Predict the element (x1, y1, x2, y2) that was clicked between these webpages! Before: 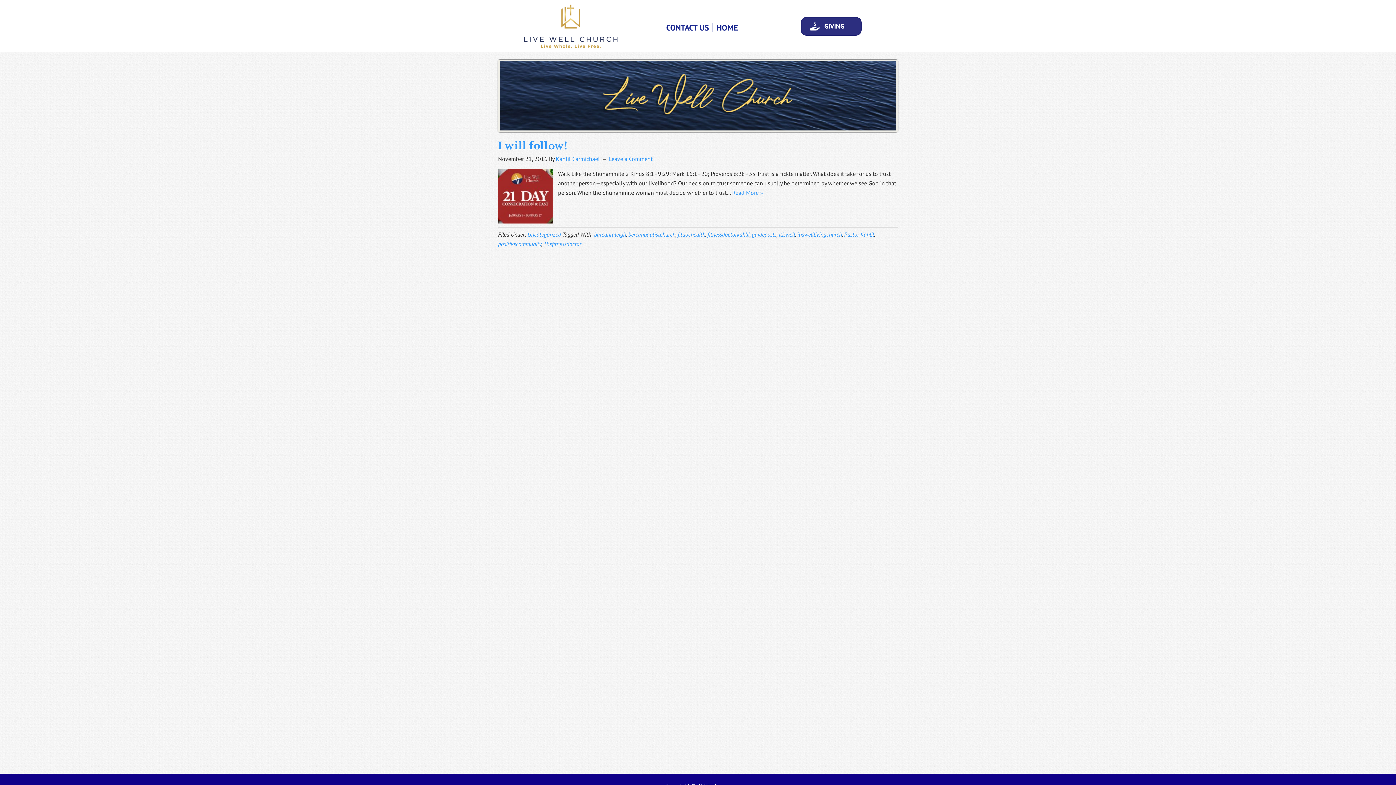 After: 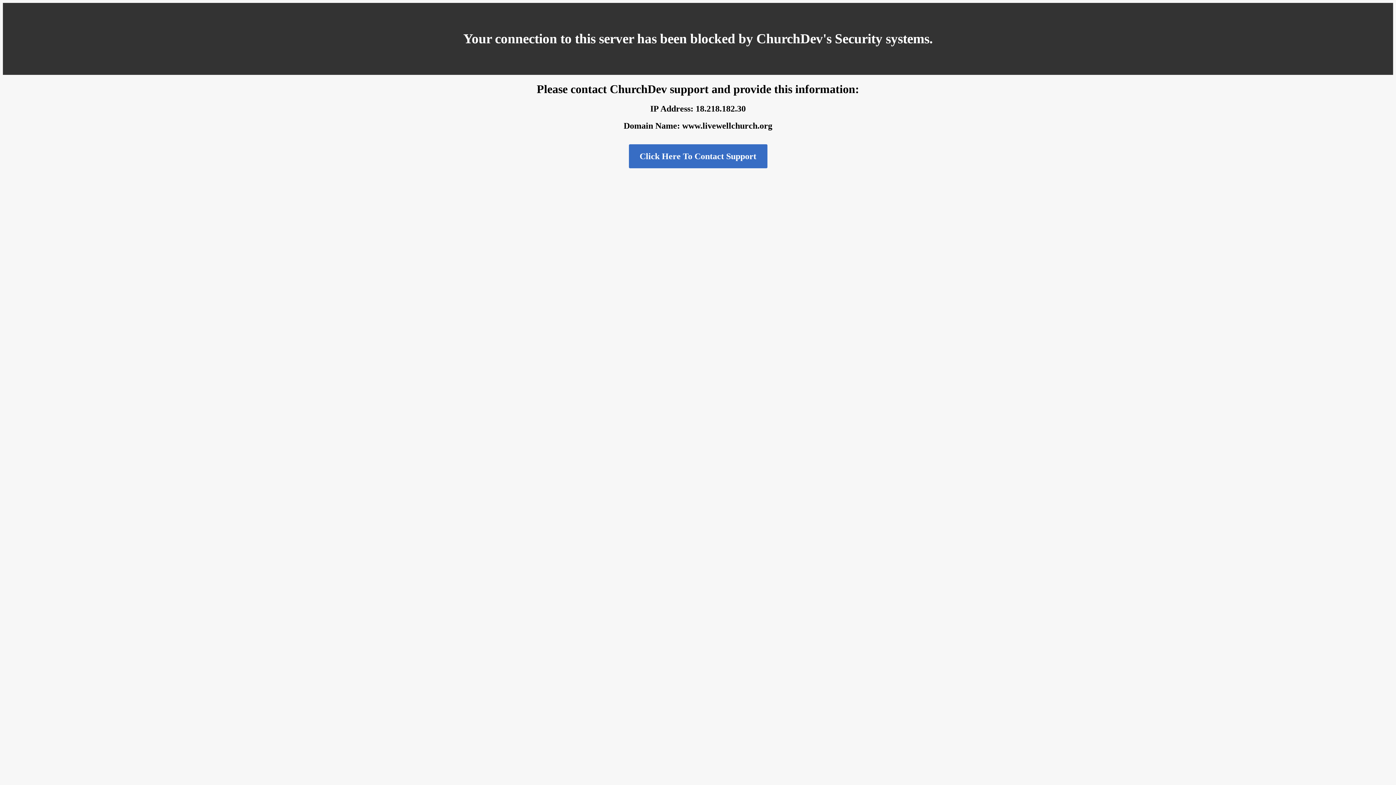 Action: label: Pastor Kahlil bbox: (844, 230, 874, 238)